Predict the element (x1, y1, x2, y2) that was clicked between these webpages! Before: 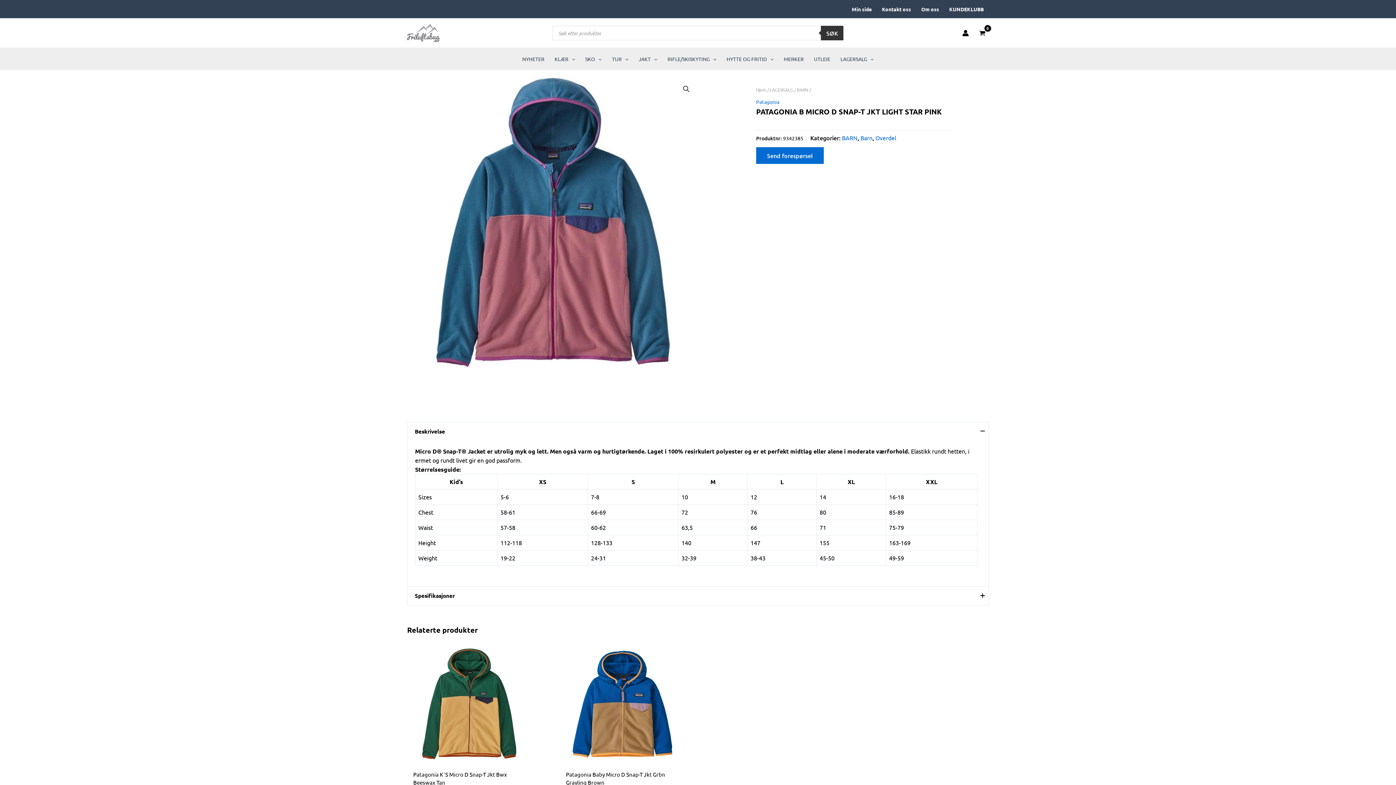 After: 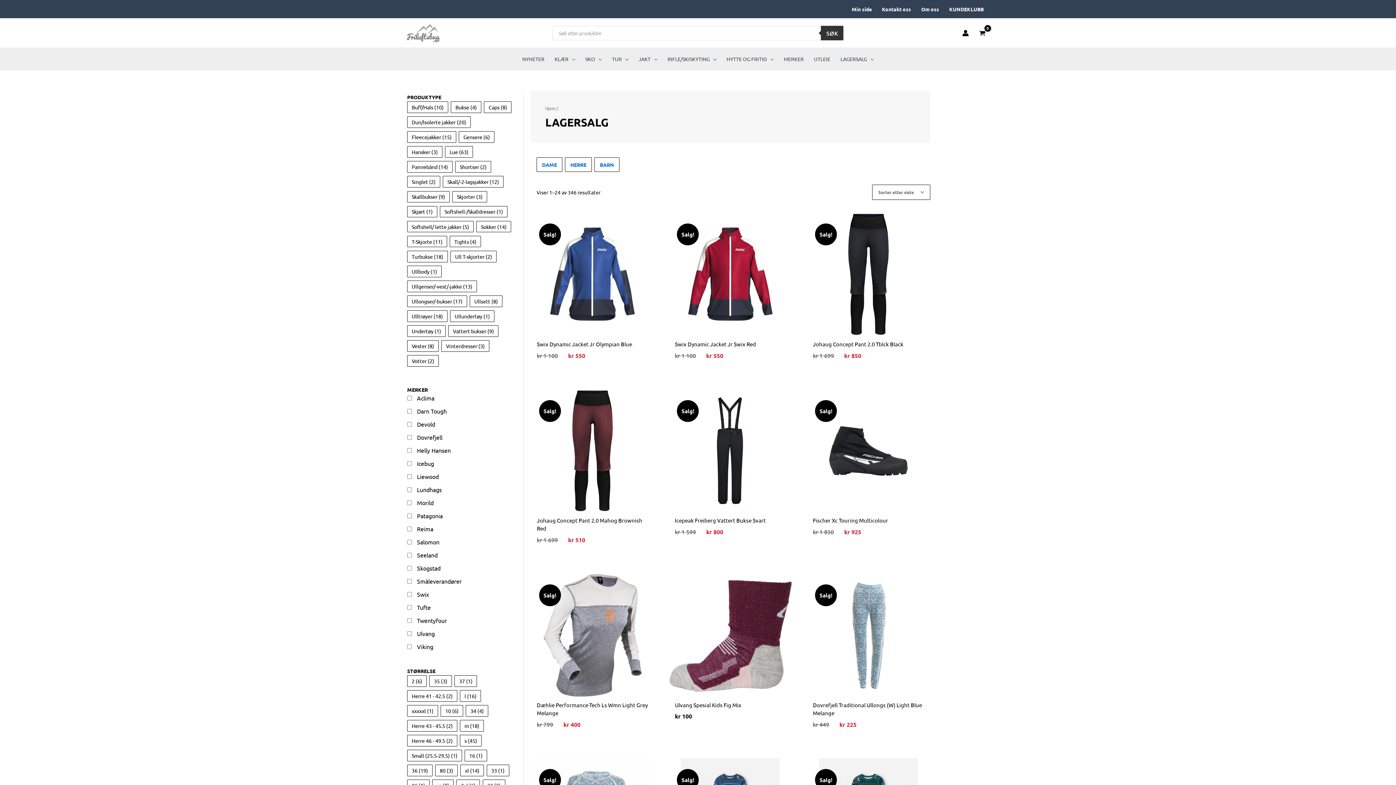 Action: label: LAGERSALG bbox: (770, 86, 793, 92)